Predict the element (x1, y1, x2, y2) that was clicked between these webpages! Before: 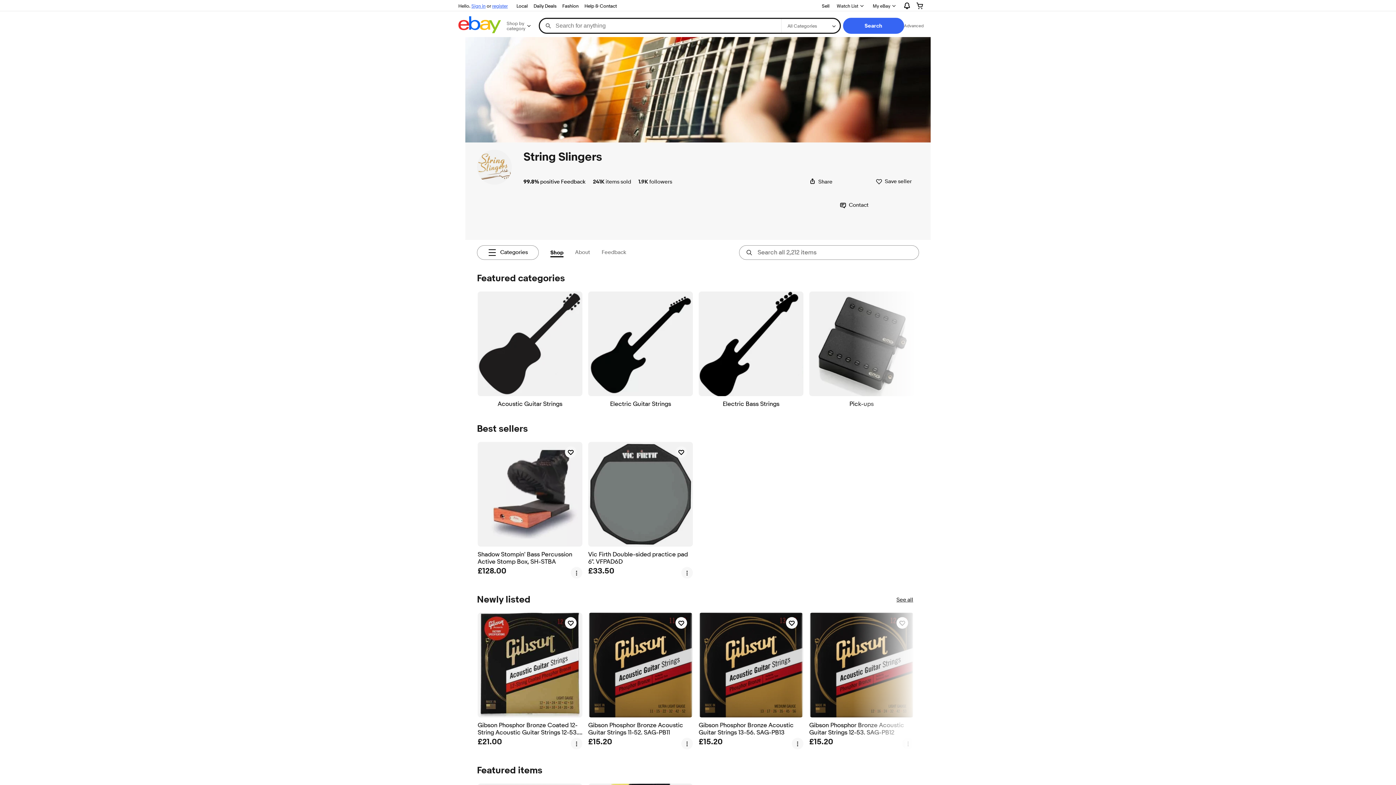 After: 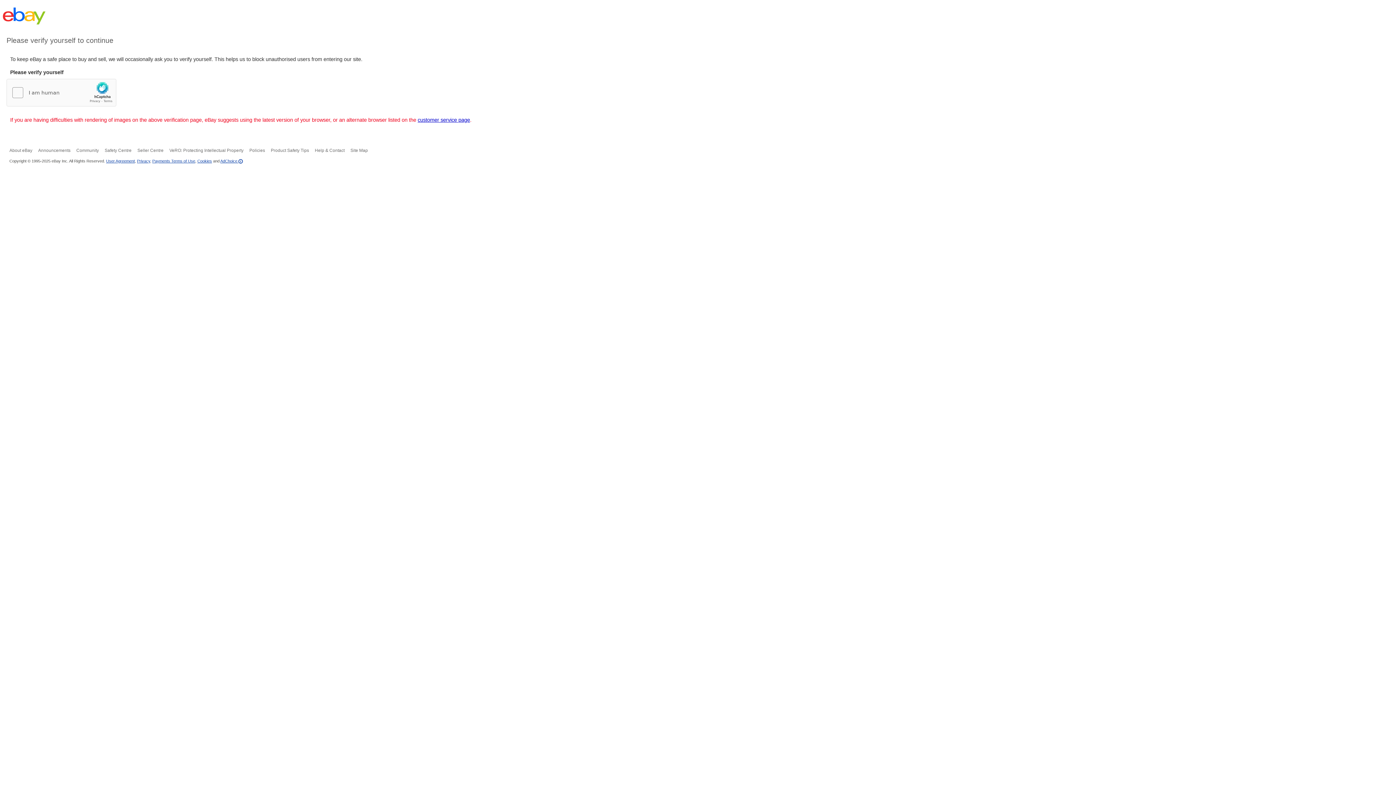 Action: label: Pick-ups bbox: (809, 291, 914, 407)